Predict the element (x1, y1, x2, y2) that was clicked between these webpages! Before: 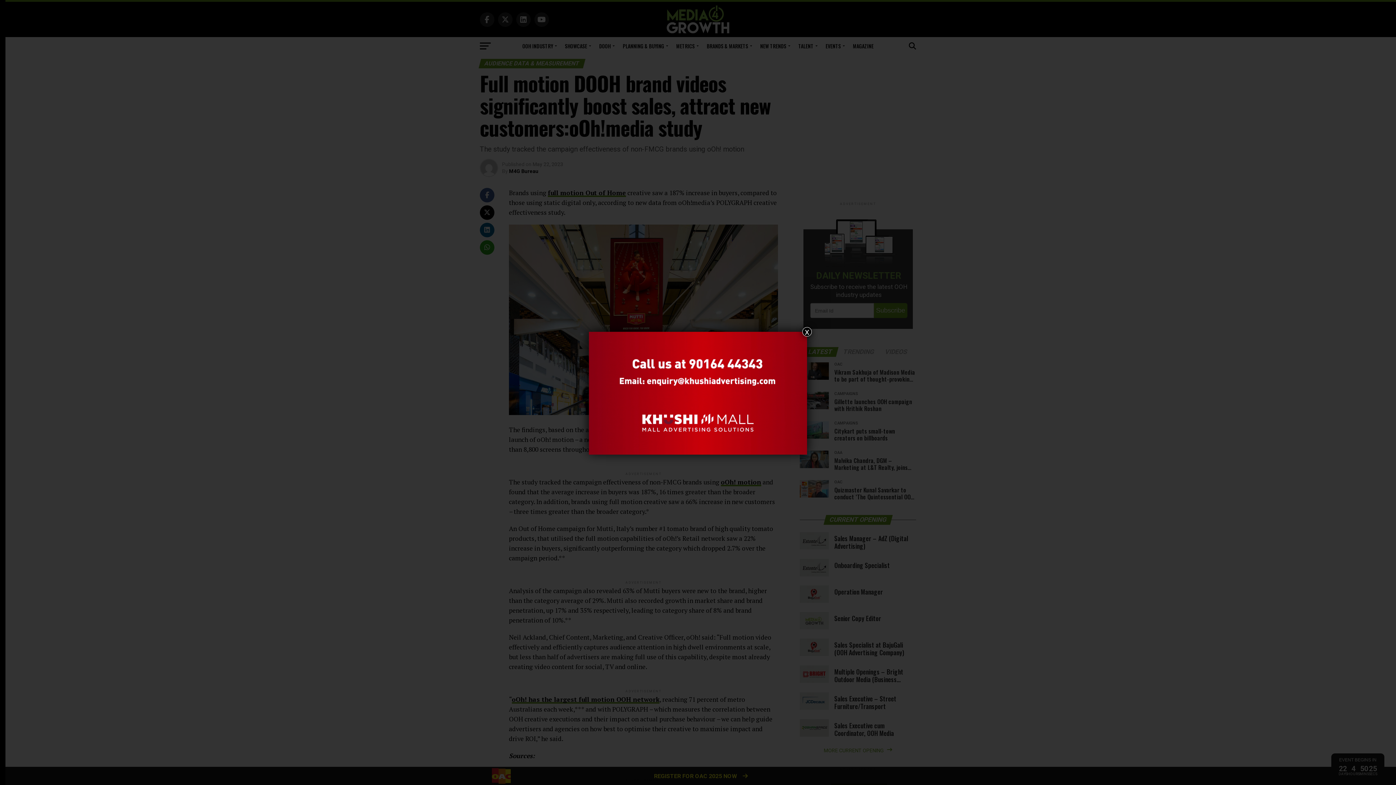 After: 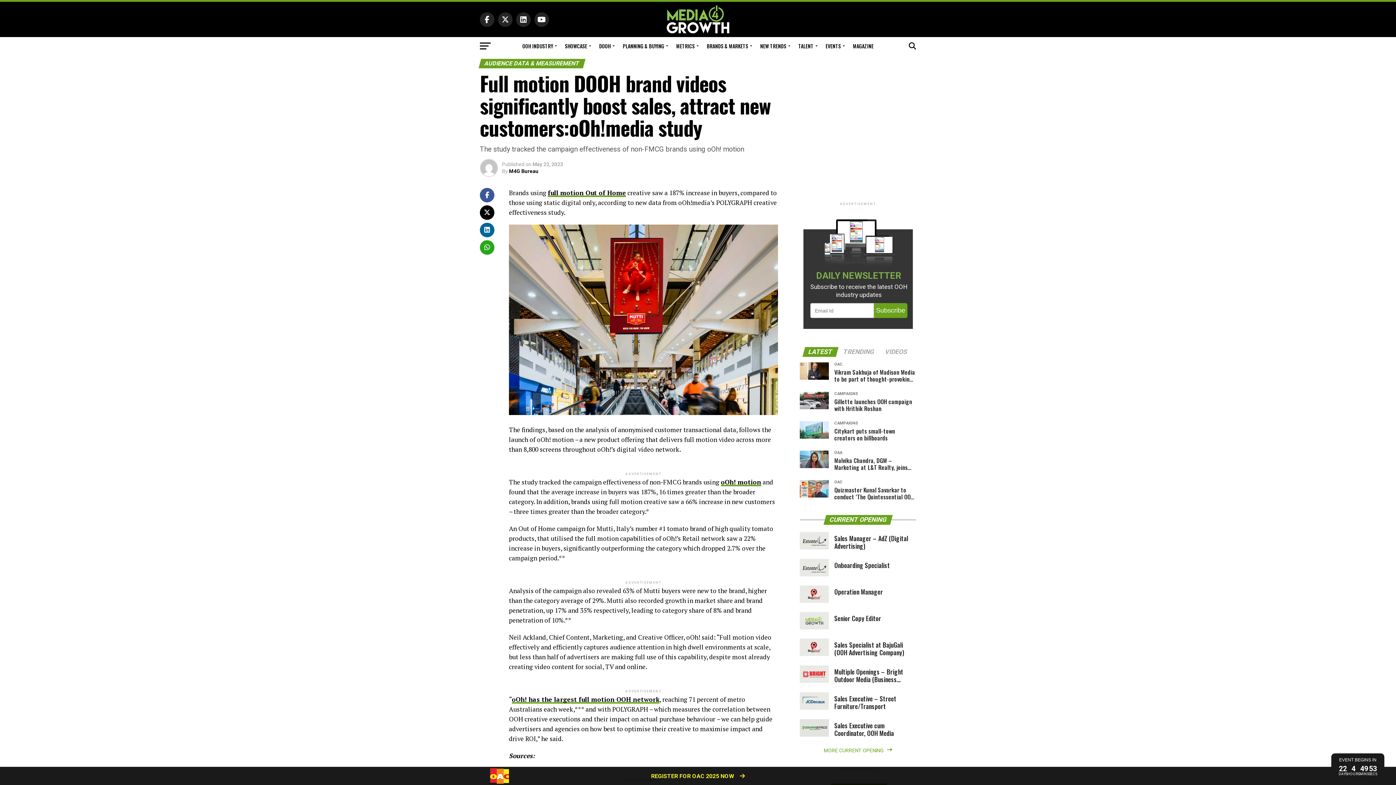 Action: label: Close bbox: (802, 327, 812, 336)